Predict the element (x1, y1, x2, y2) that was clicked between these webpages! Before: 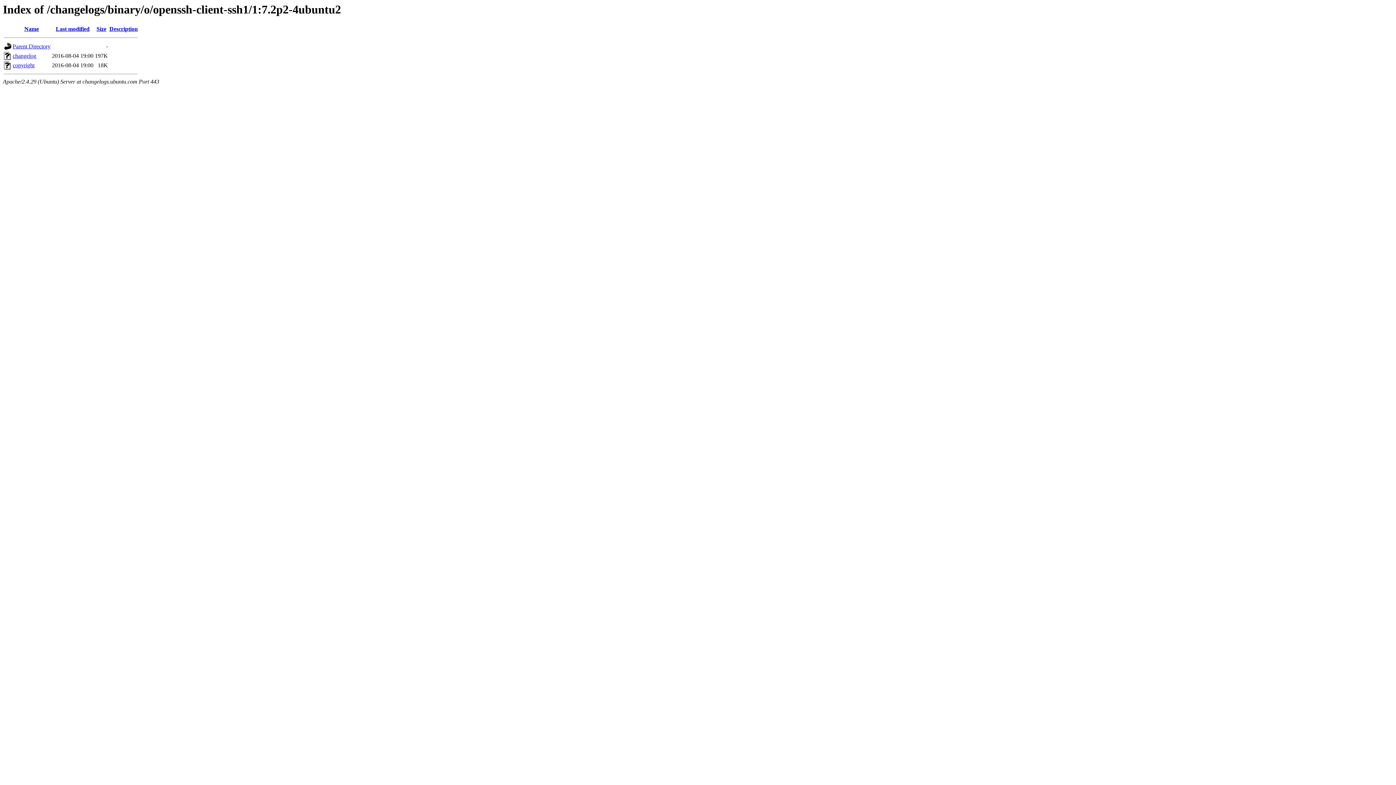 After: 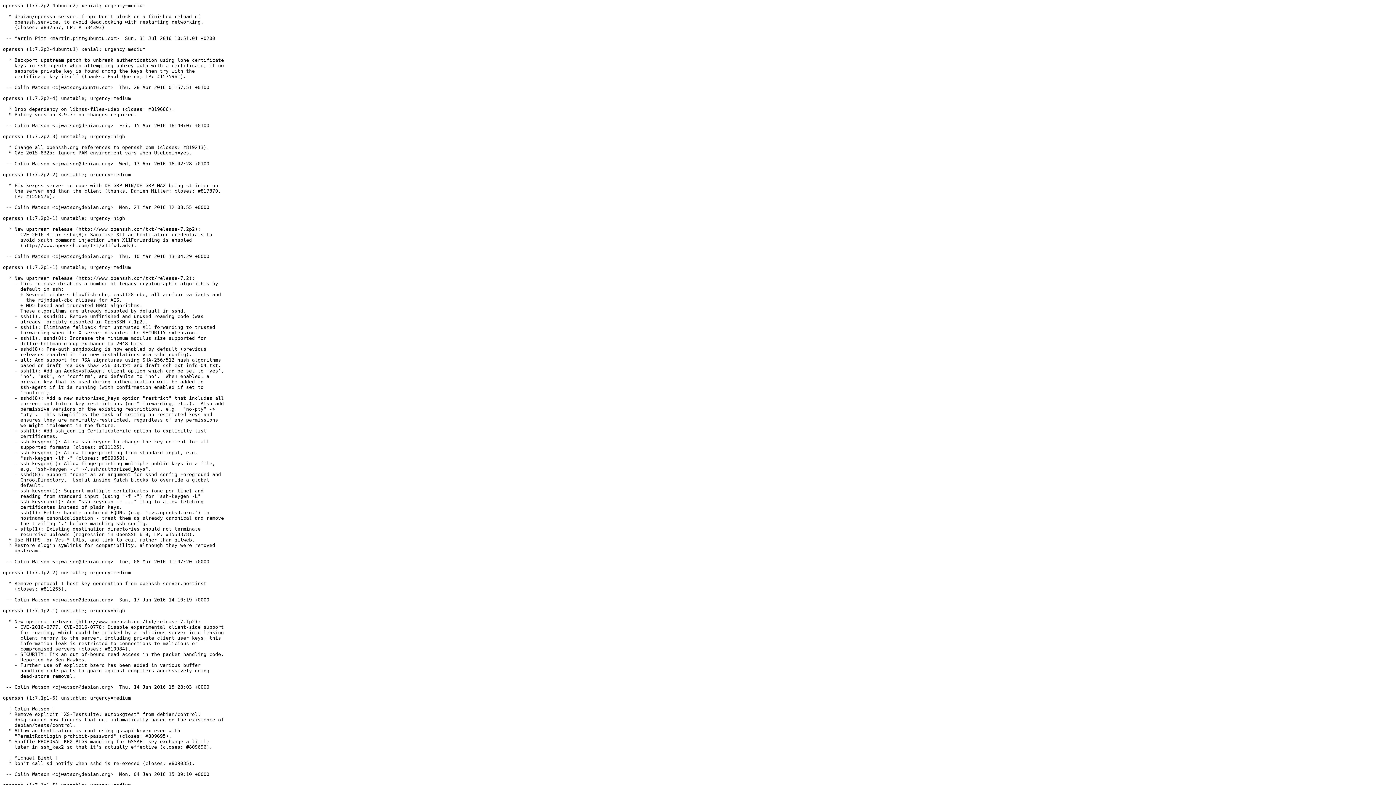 Action: label: changelog bbox: (12, 52, 36, 59)